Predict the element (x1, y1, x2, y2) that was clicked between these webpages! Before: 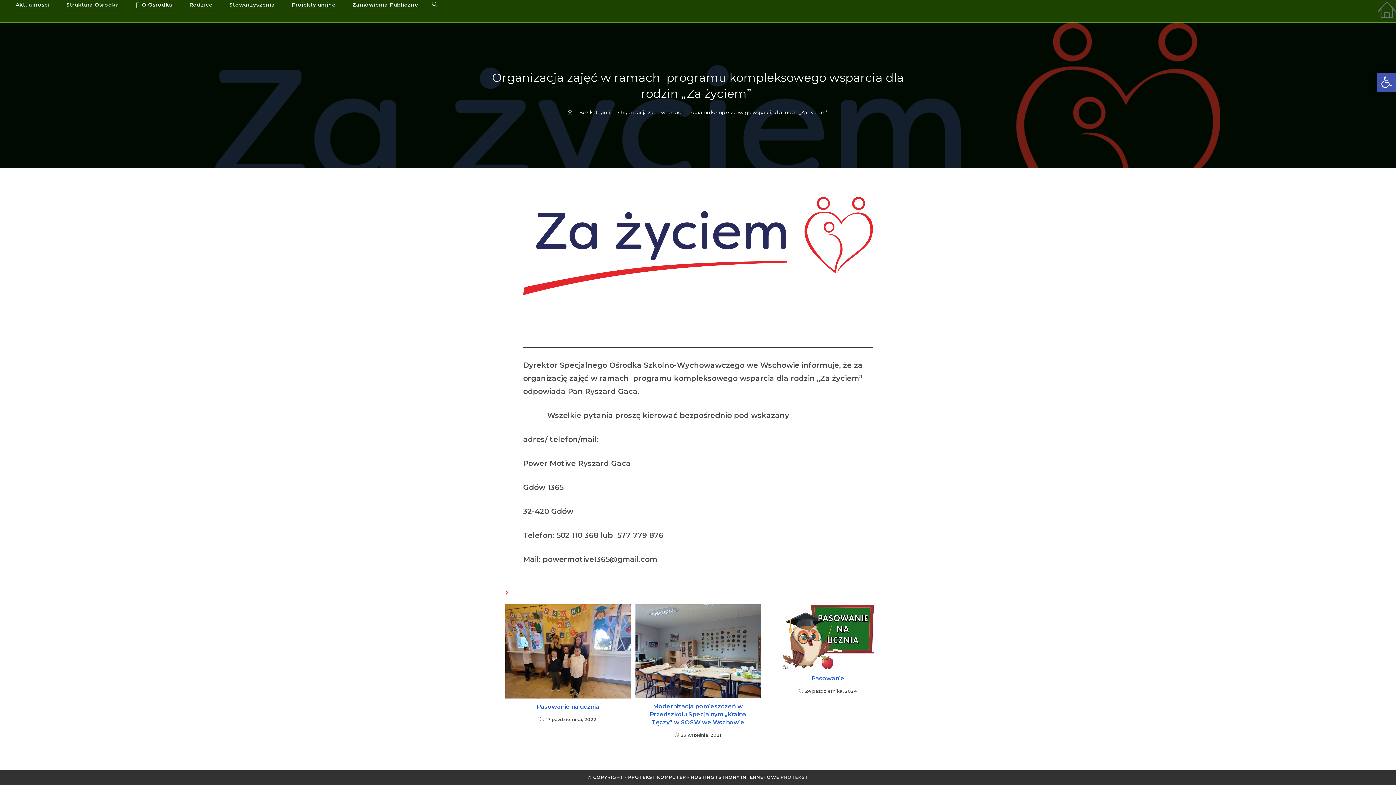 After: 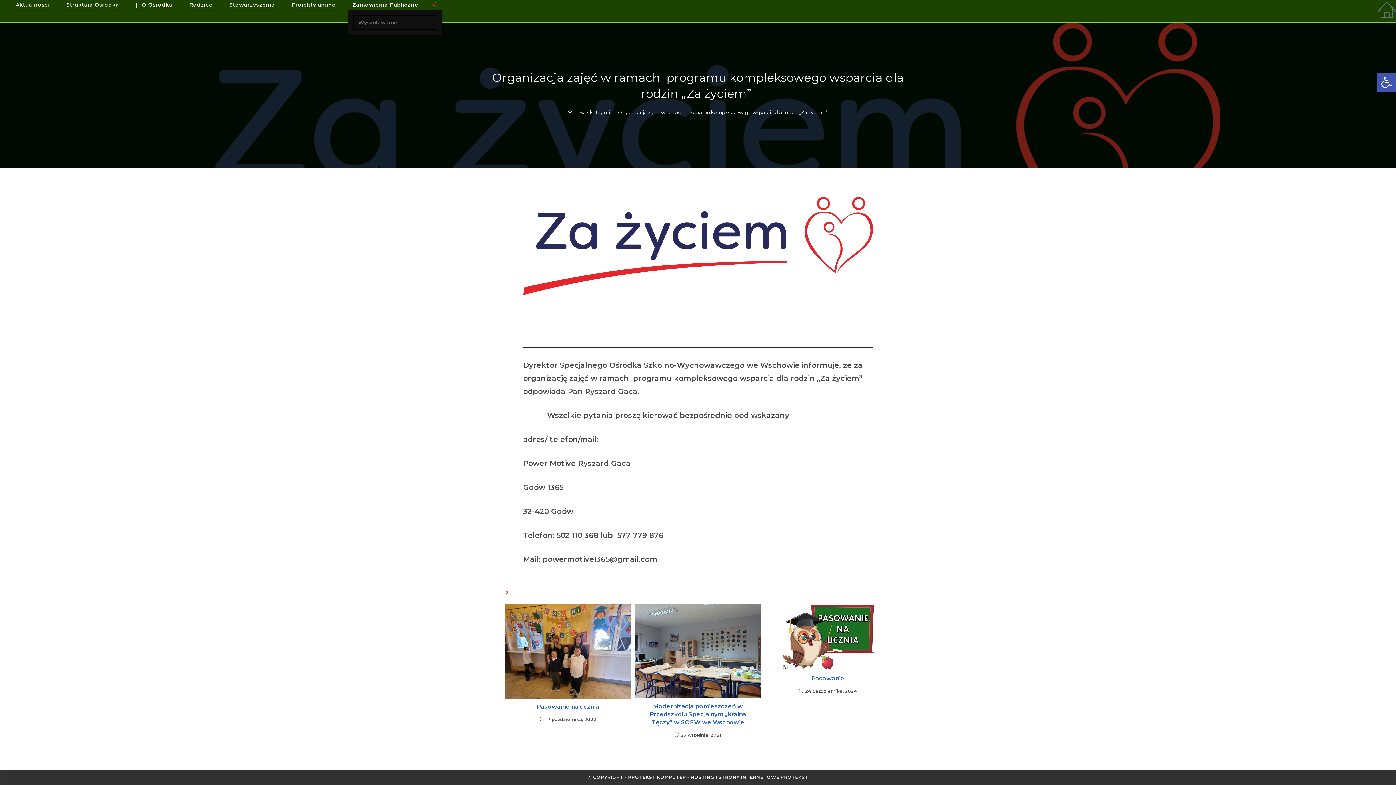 Action: label: Toggle website search bbox: (426, 0, 442, 9)